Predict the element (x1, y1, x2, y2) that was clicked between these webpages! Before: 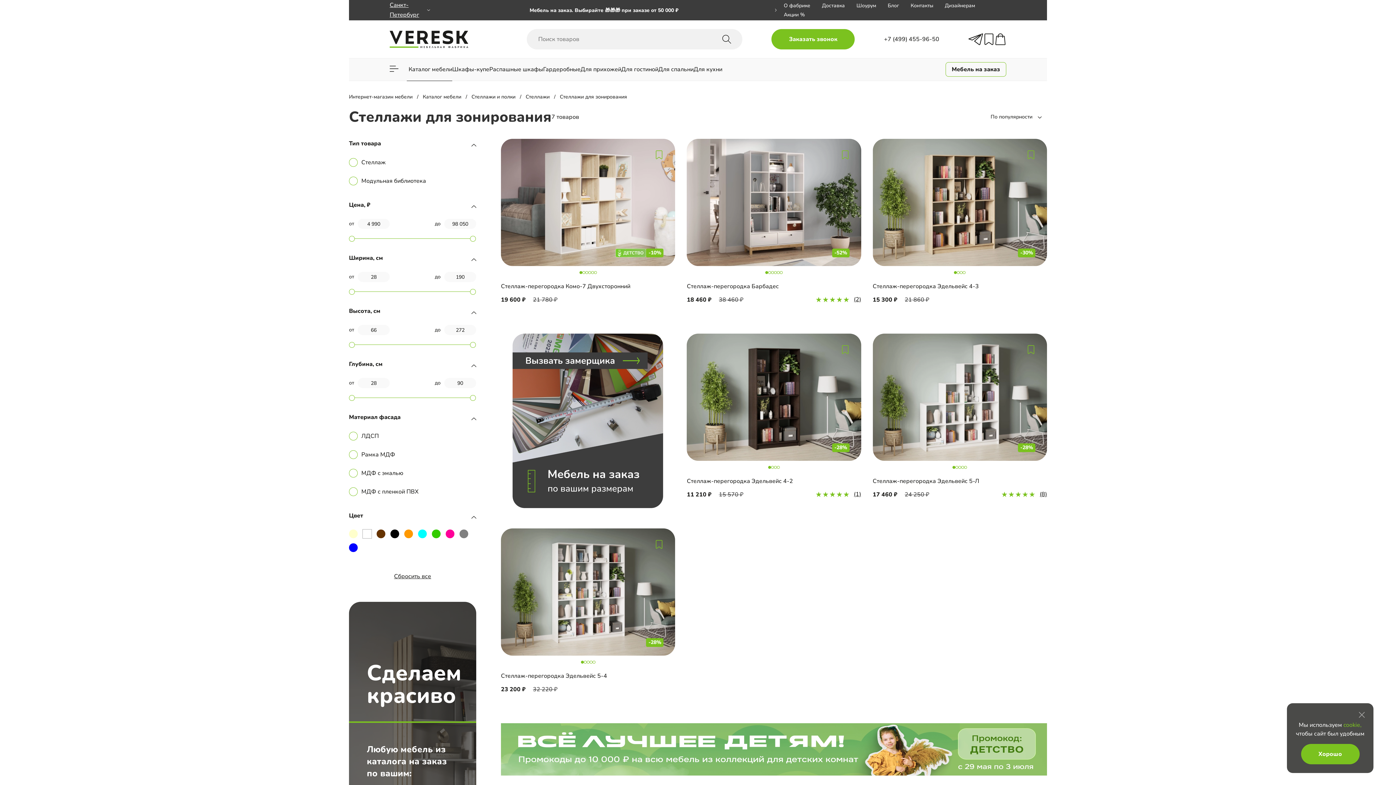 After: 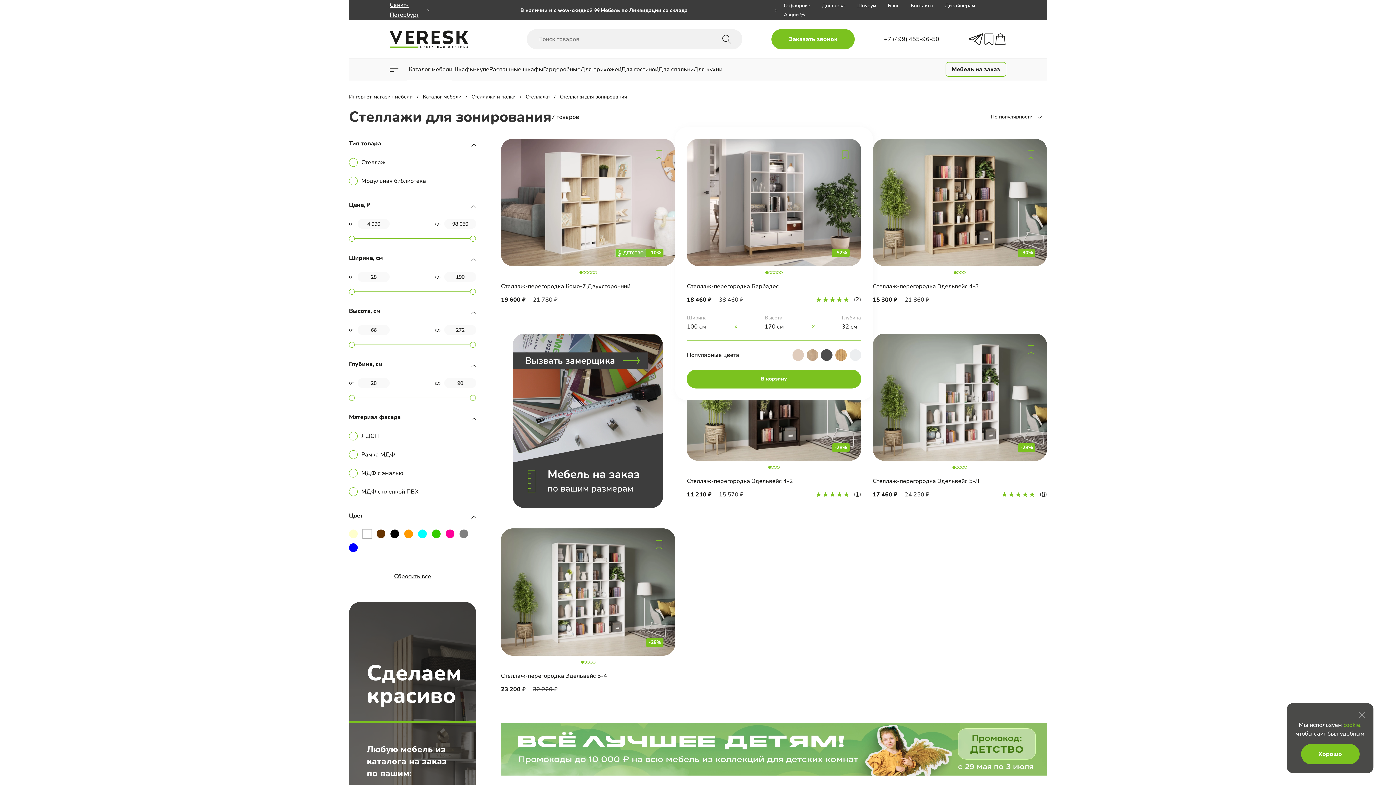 Action: bbox: (854, 295, 861, 304) label: (2)